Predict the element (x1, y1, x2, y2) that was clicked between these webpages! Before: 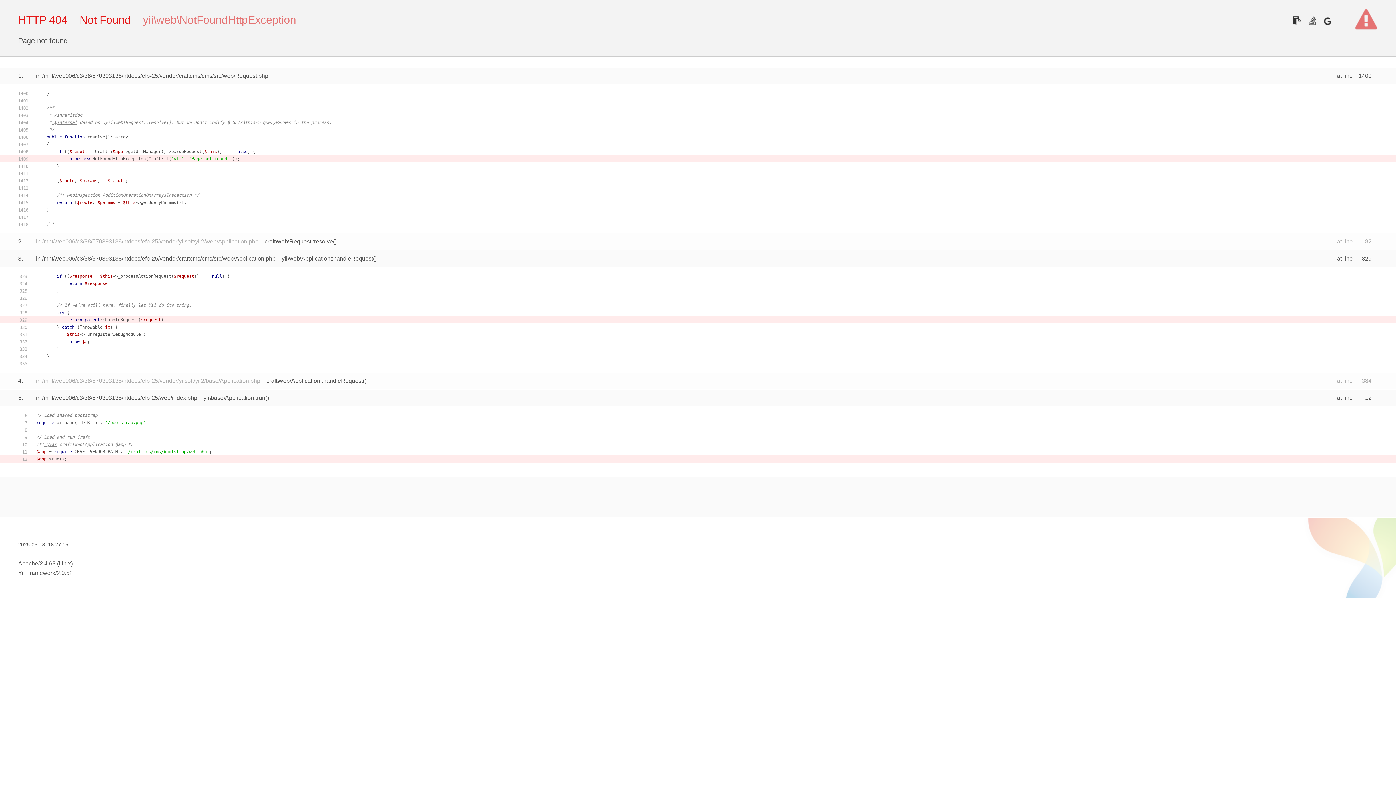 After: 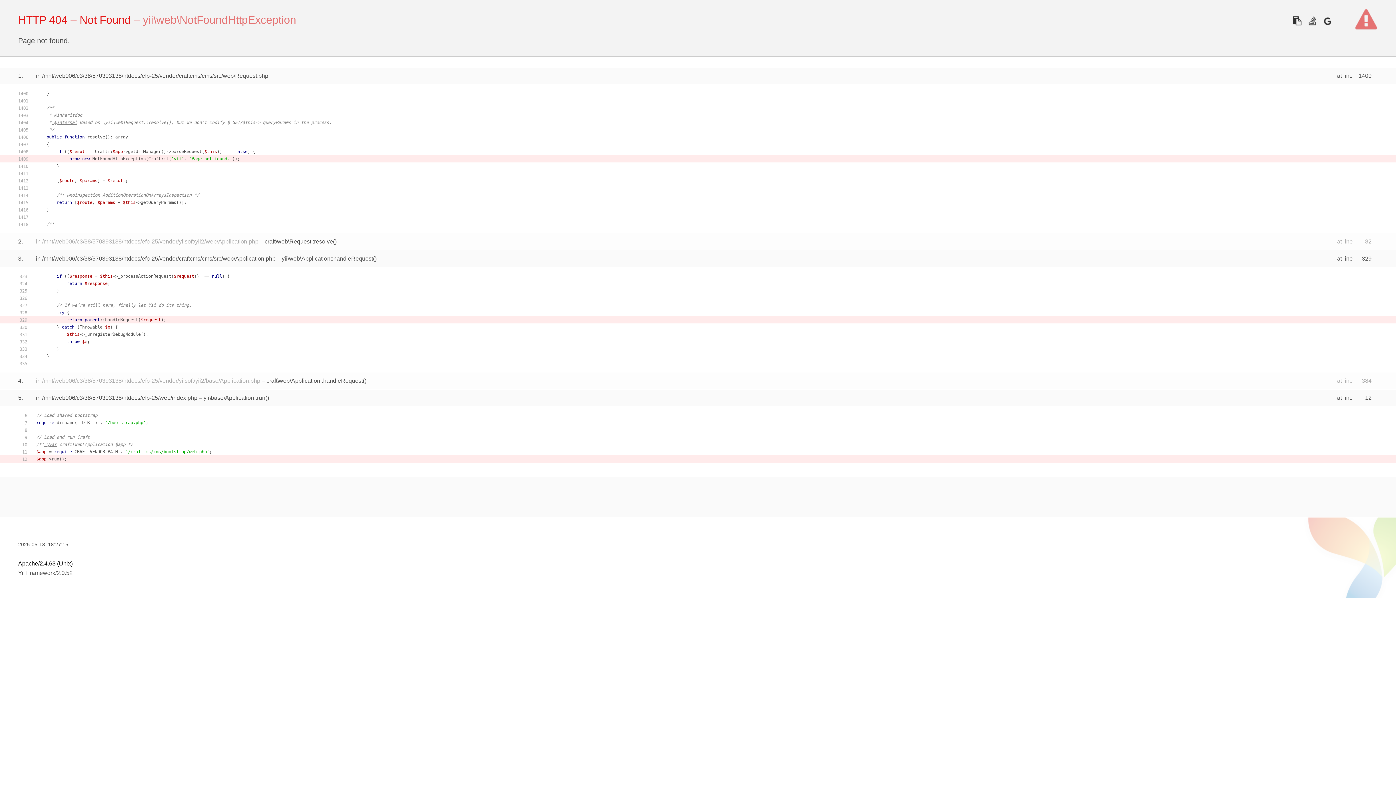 Action: bbox: (18, 560, 72, 566) label: Apache/2.4.63 (Unix)